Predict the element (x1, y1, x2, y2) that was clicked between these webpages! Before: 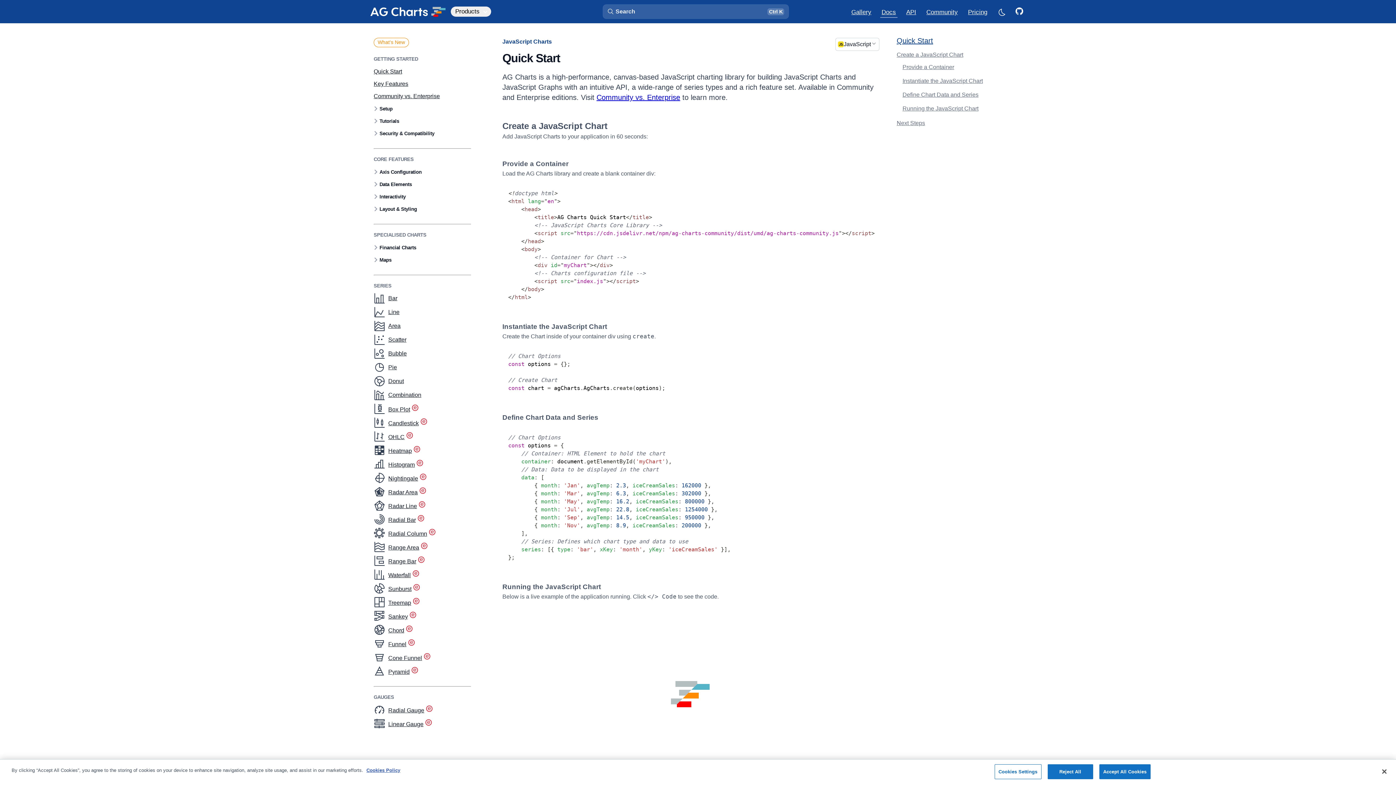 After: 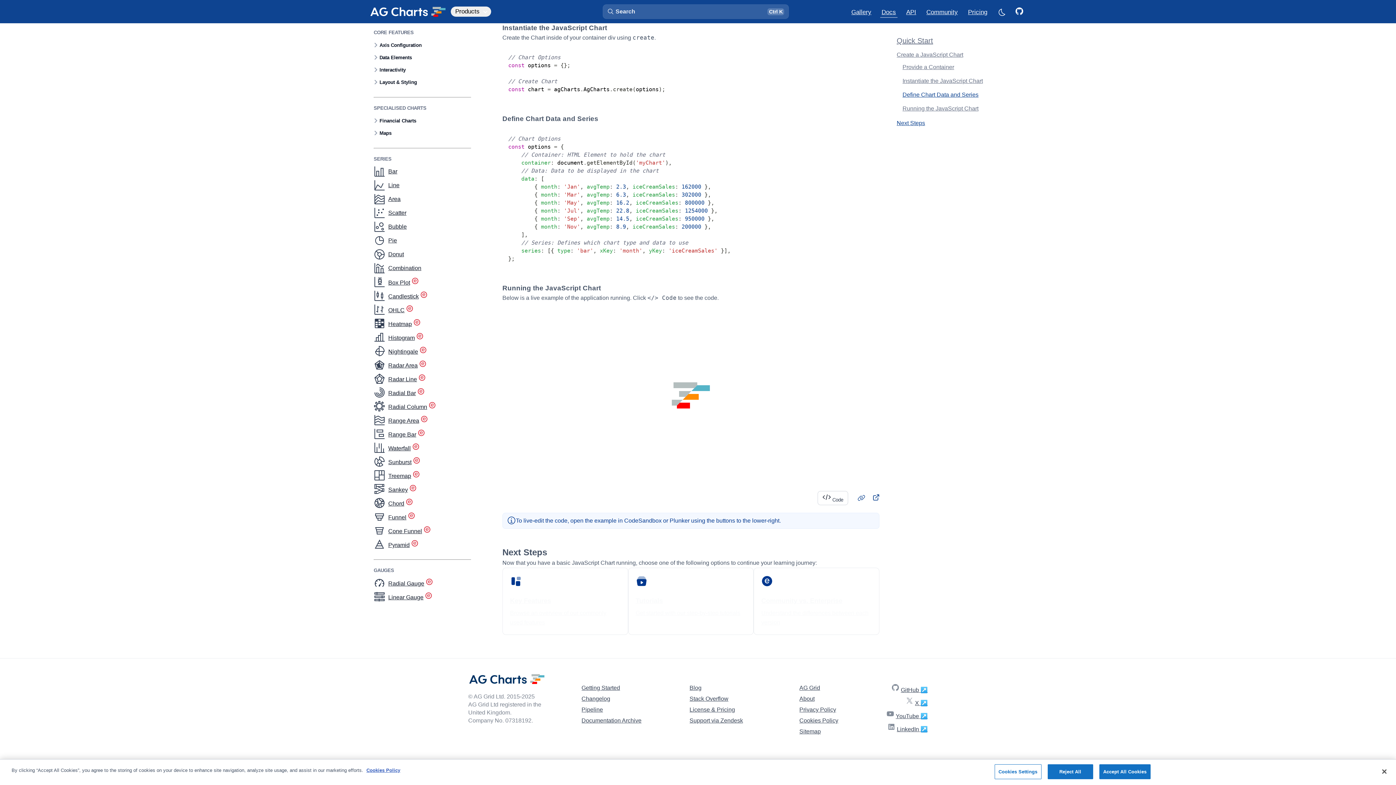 Action: label: Define Chart Data and Series bbox: (902, 90, 978, 98)